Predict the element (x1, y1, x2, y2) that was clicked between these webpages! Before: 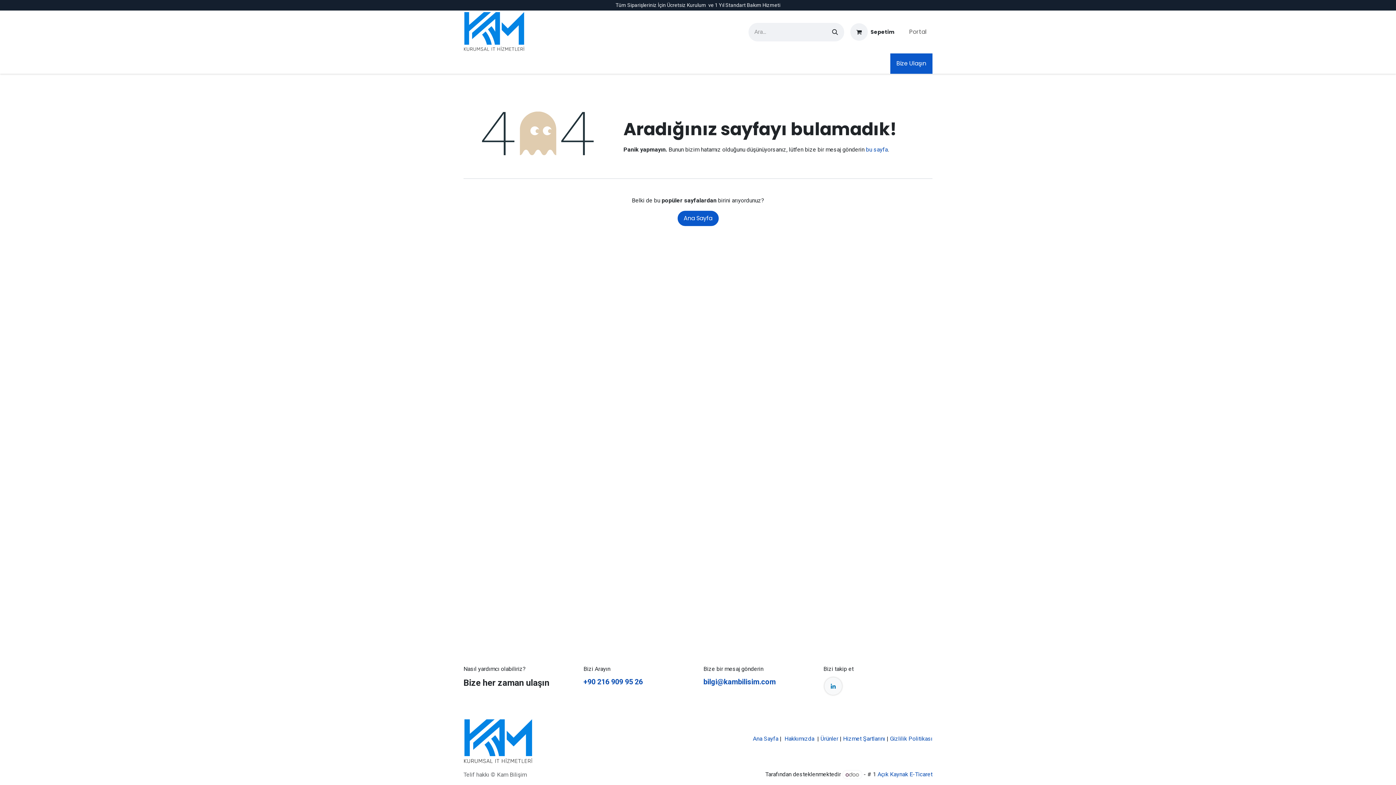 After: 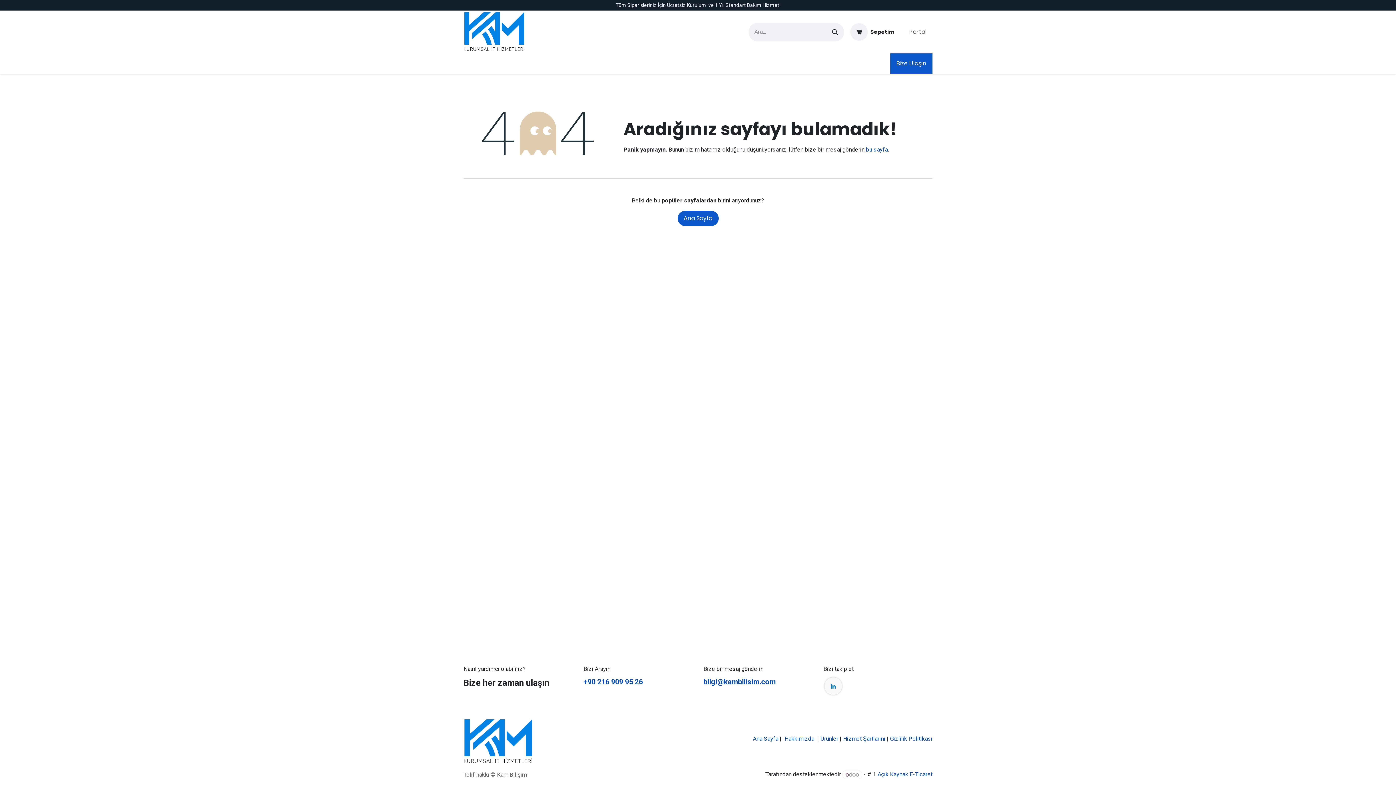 Action: bbox: (890, 53, 932, 73) label: Bize Ulaşın